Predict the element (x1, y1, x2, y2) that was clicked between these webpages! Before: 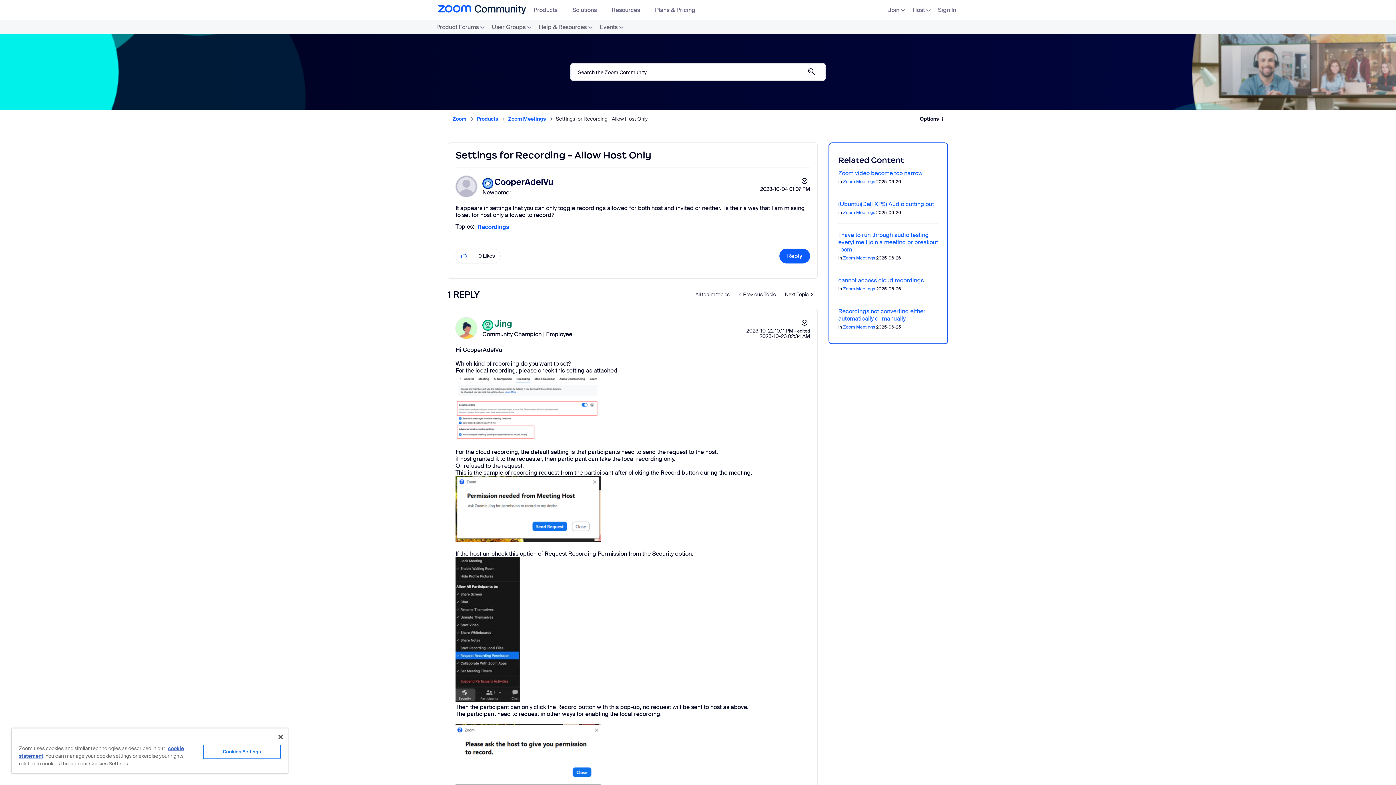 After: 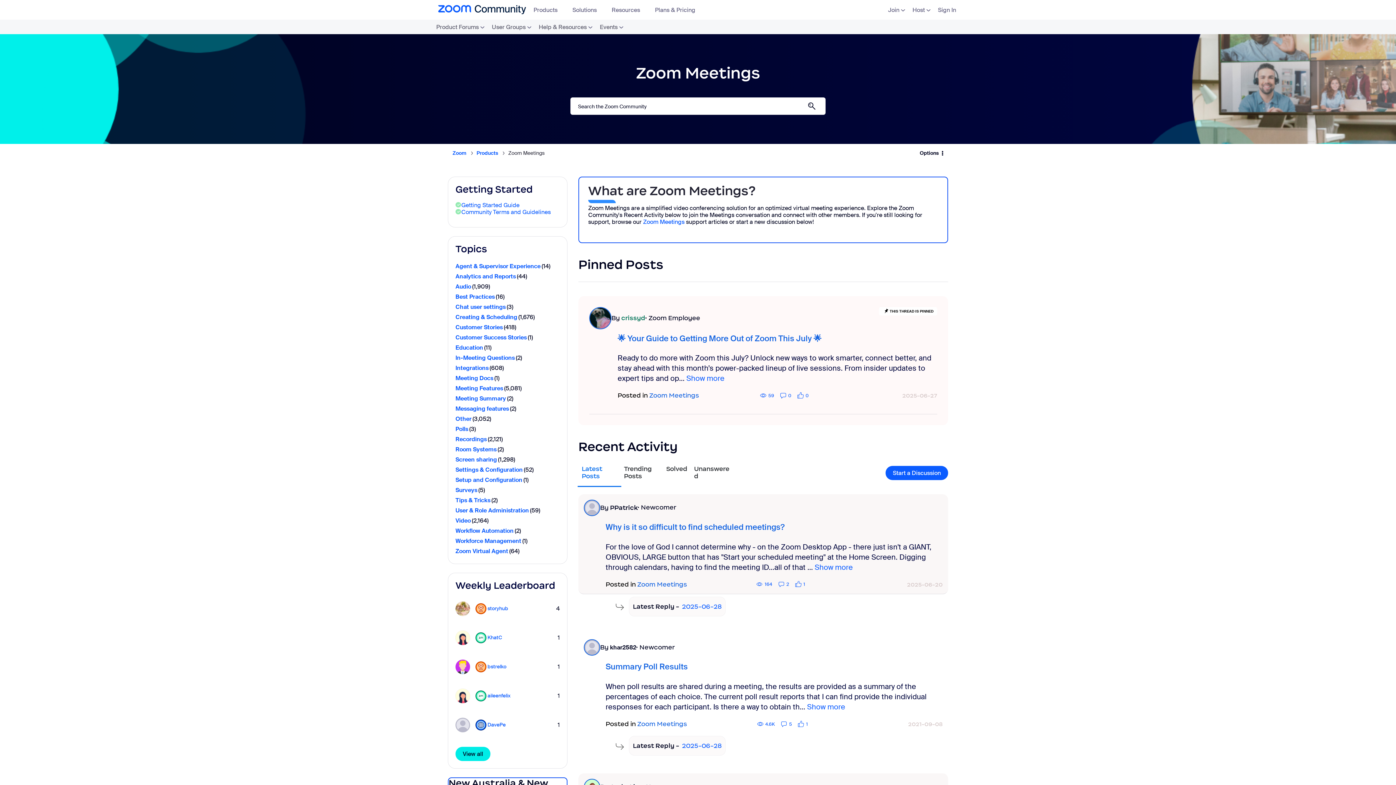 Action: bbox: (843, 324, 875, 330) label: Zoom Meetings